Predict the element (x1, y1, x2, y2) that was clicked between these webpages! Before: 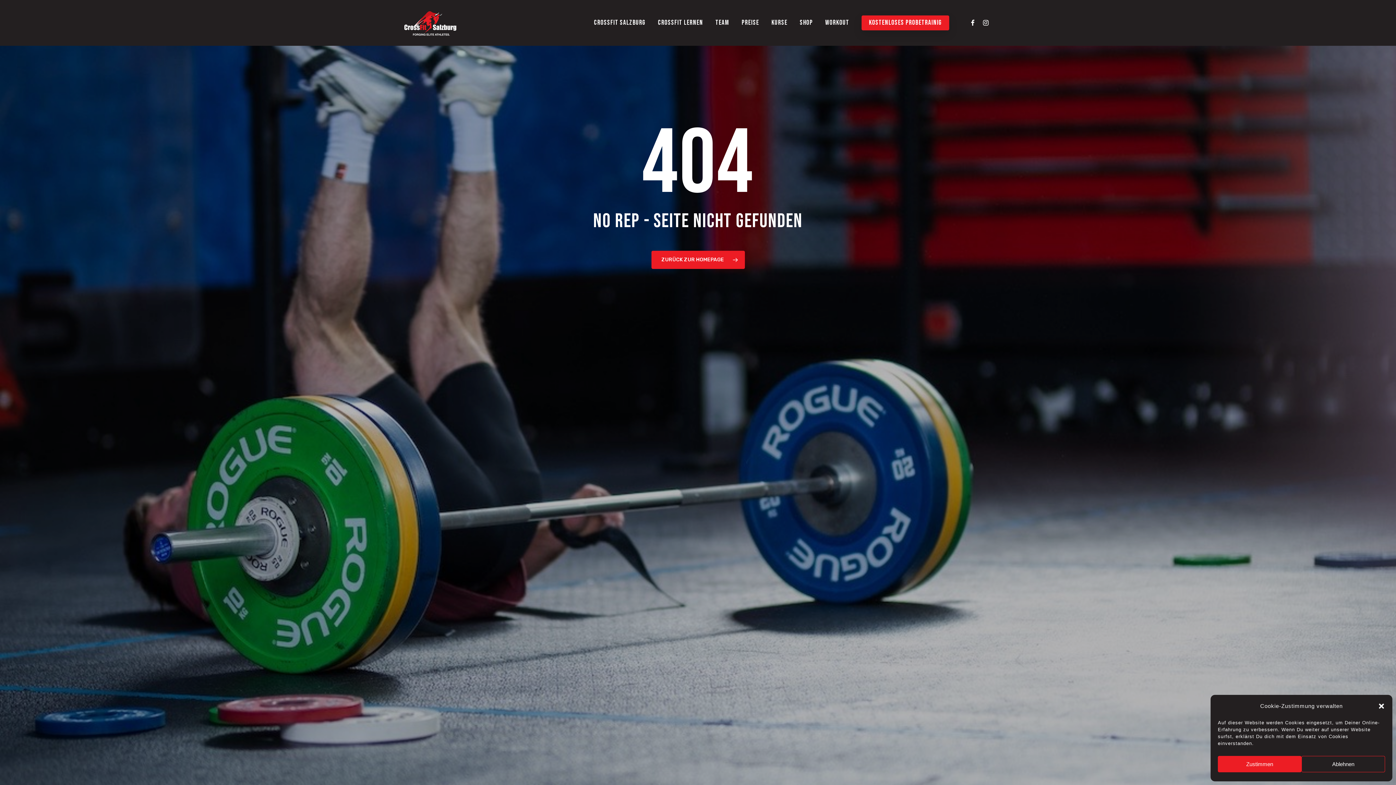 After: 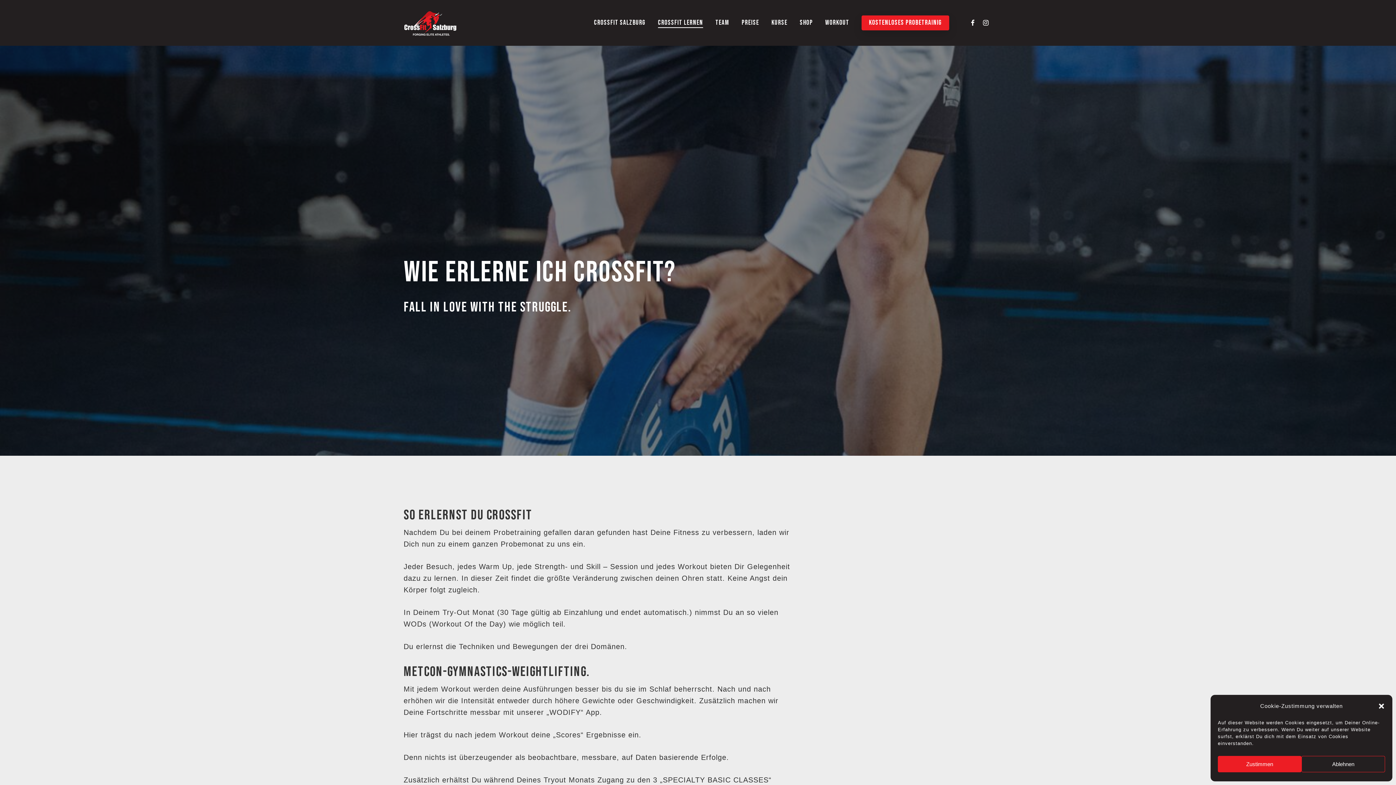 Action: bbox: (658, 18, 703, 27) label: CROSSFIT LERNEN